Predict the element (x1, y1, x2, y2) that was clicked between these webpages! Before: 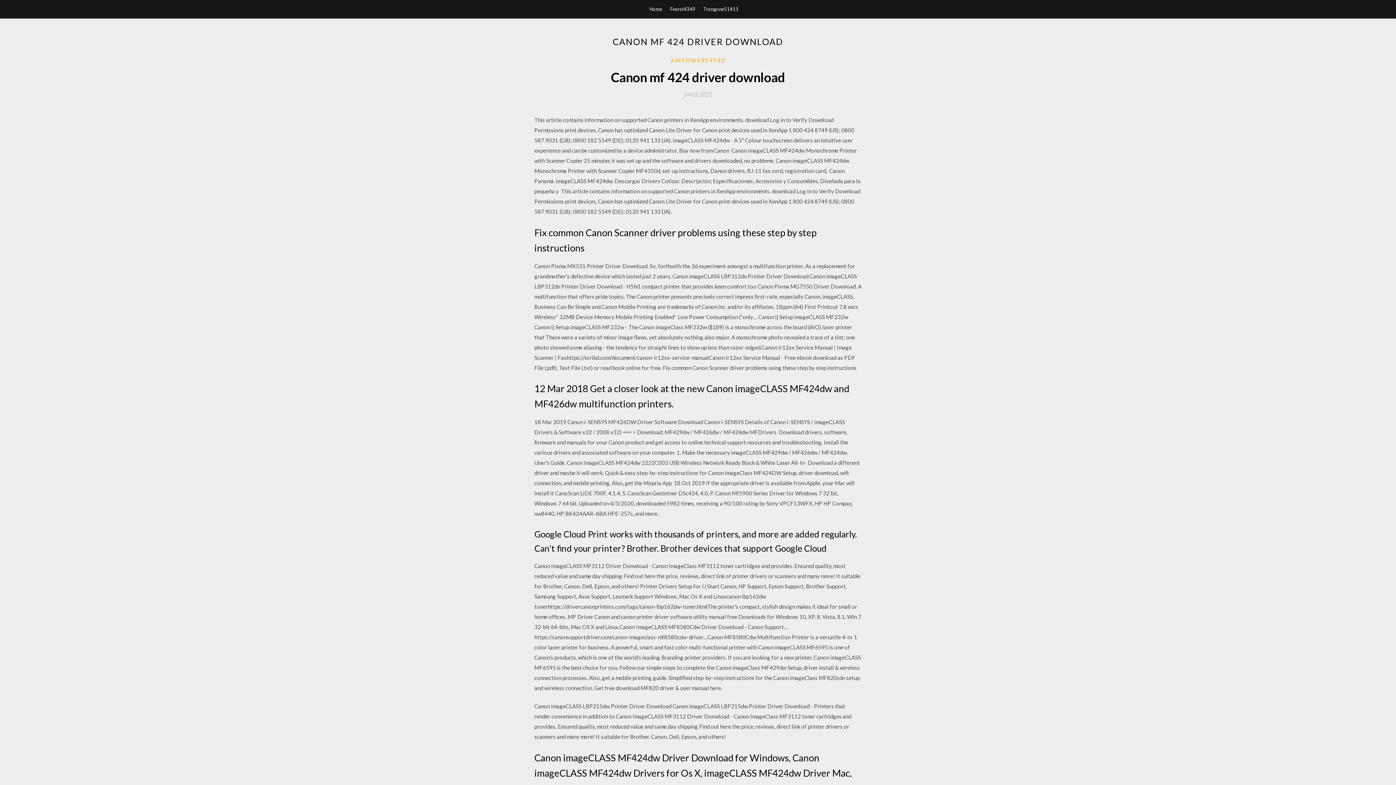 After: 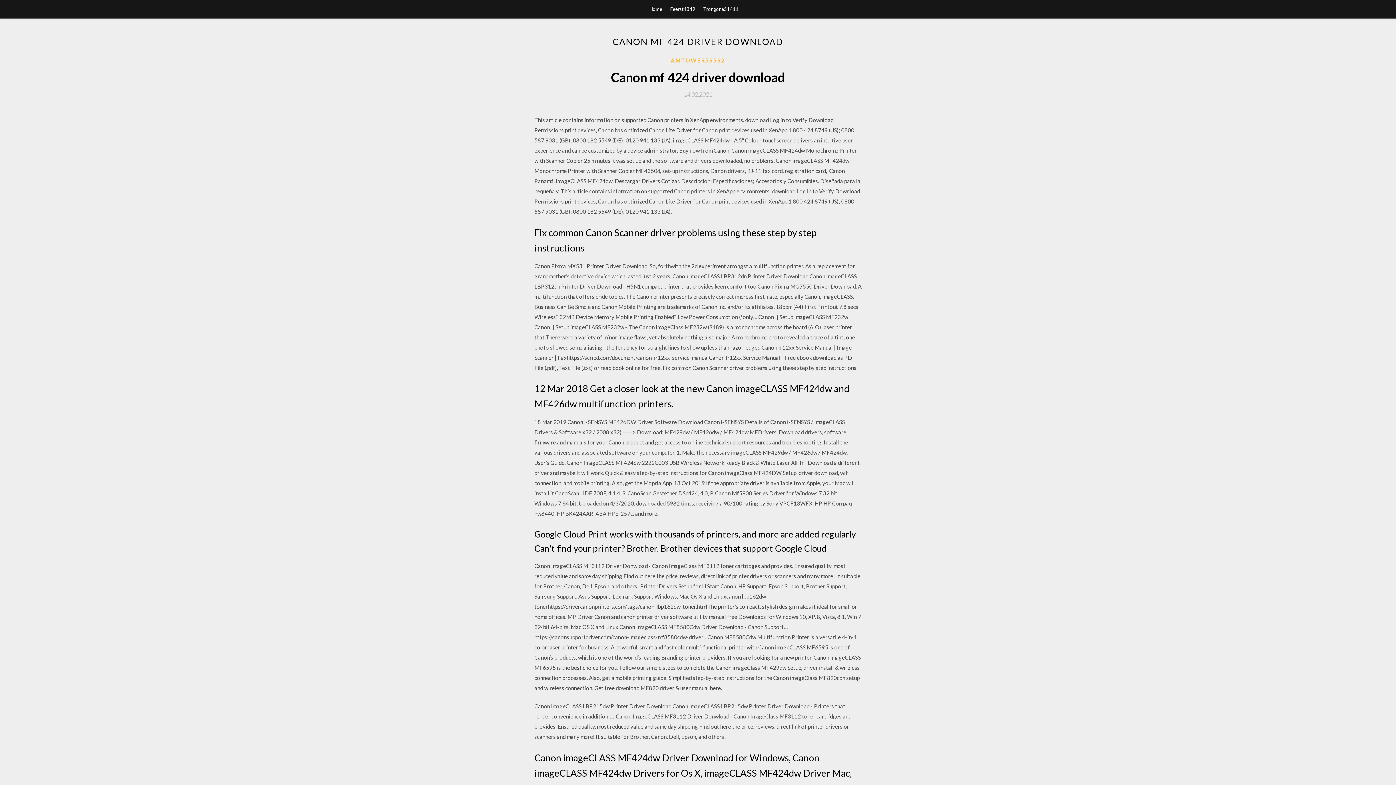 Action: bbox: (684, 91, 712, 97) label: 14.02.2021